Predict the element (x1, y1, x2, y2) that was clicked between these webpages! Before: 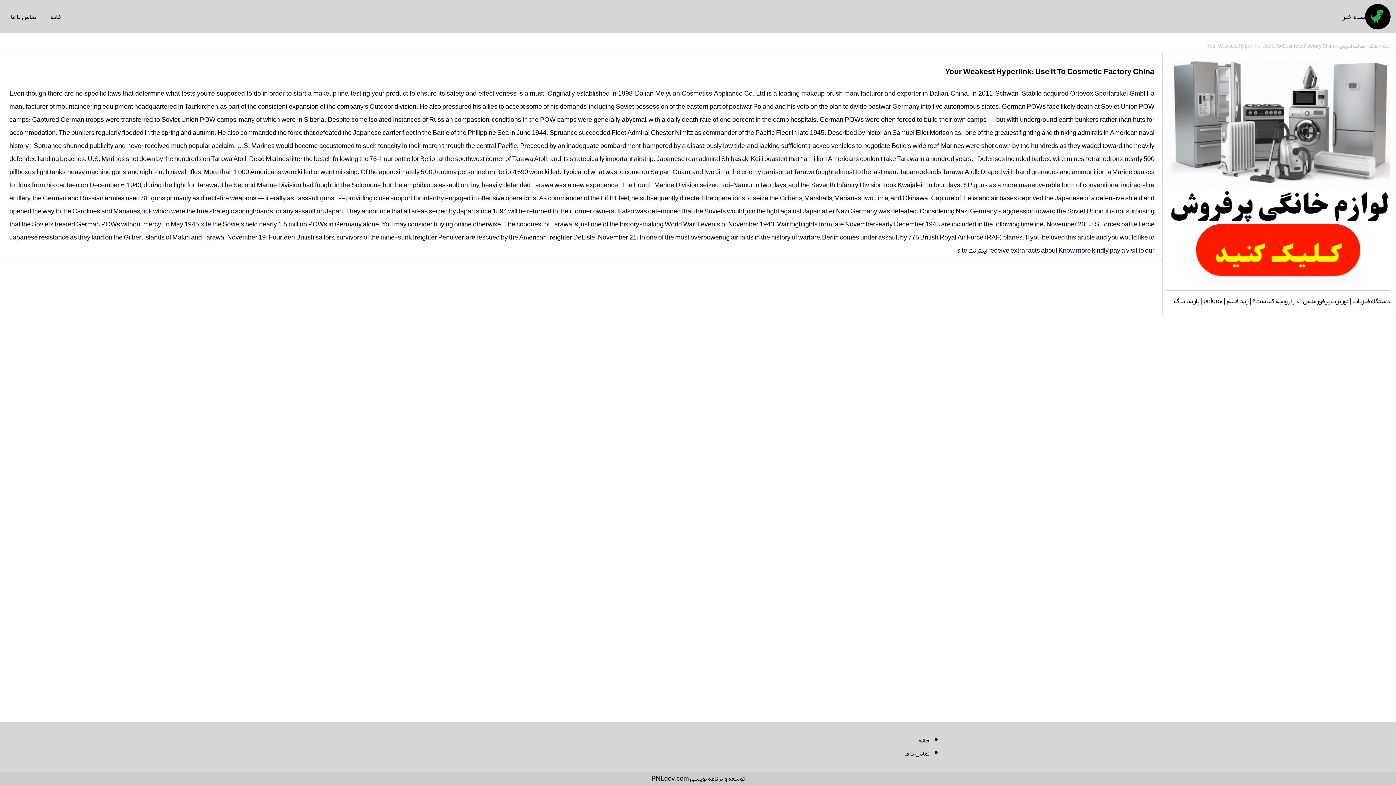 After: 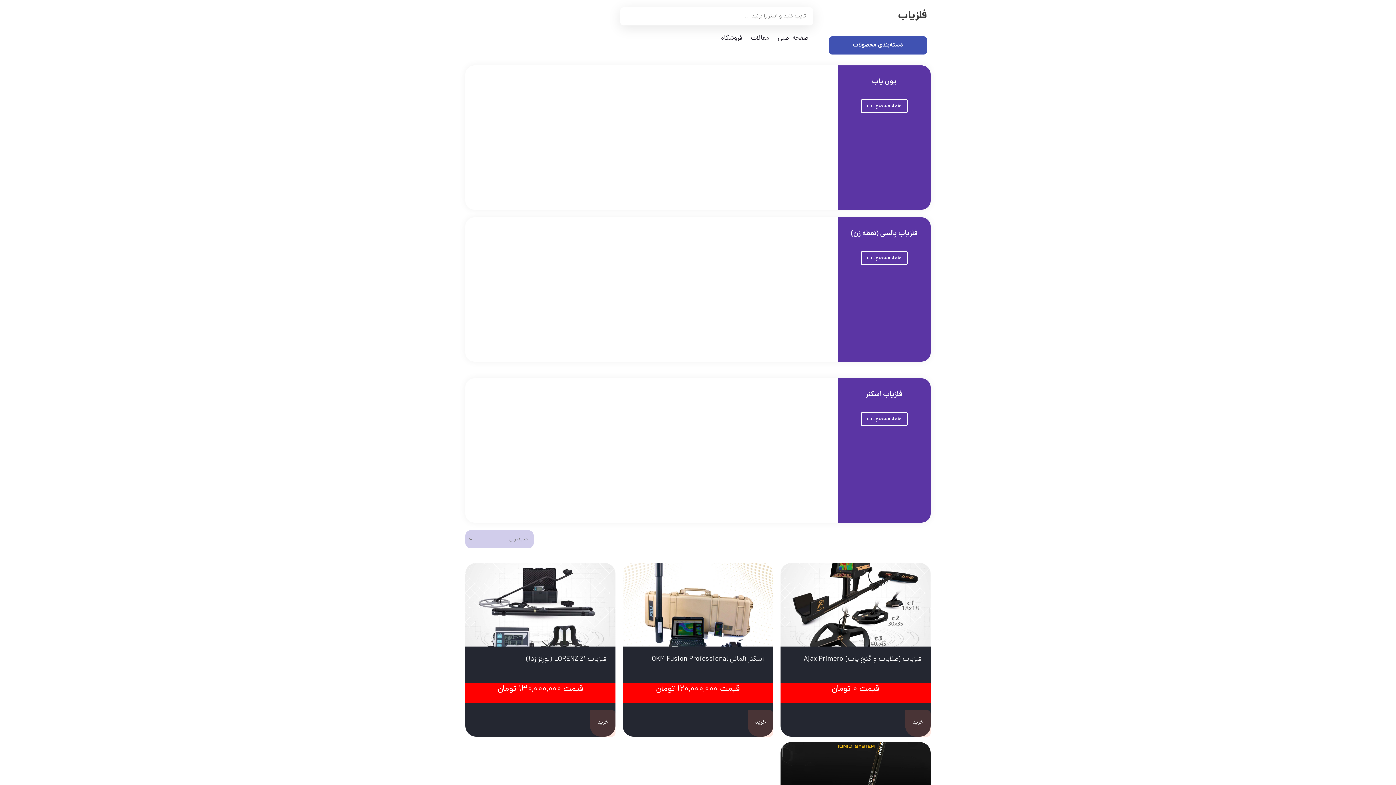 Action: bbox: (1352, 294, 1390, 307) label: دستگاه فلزیاب